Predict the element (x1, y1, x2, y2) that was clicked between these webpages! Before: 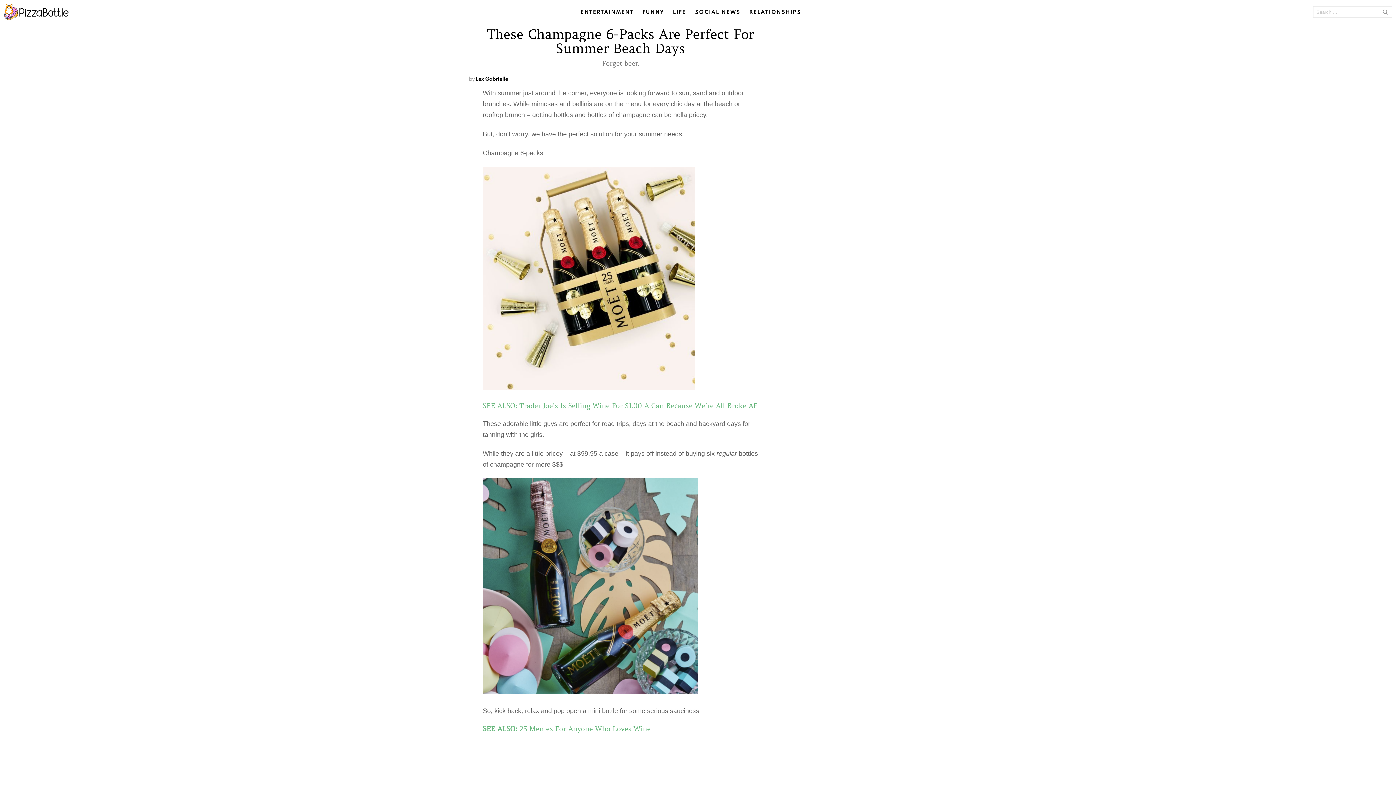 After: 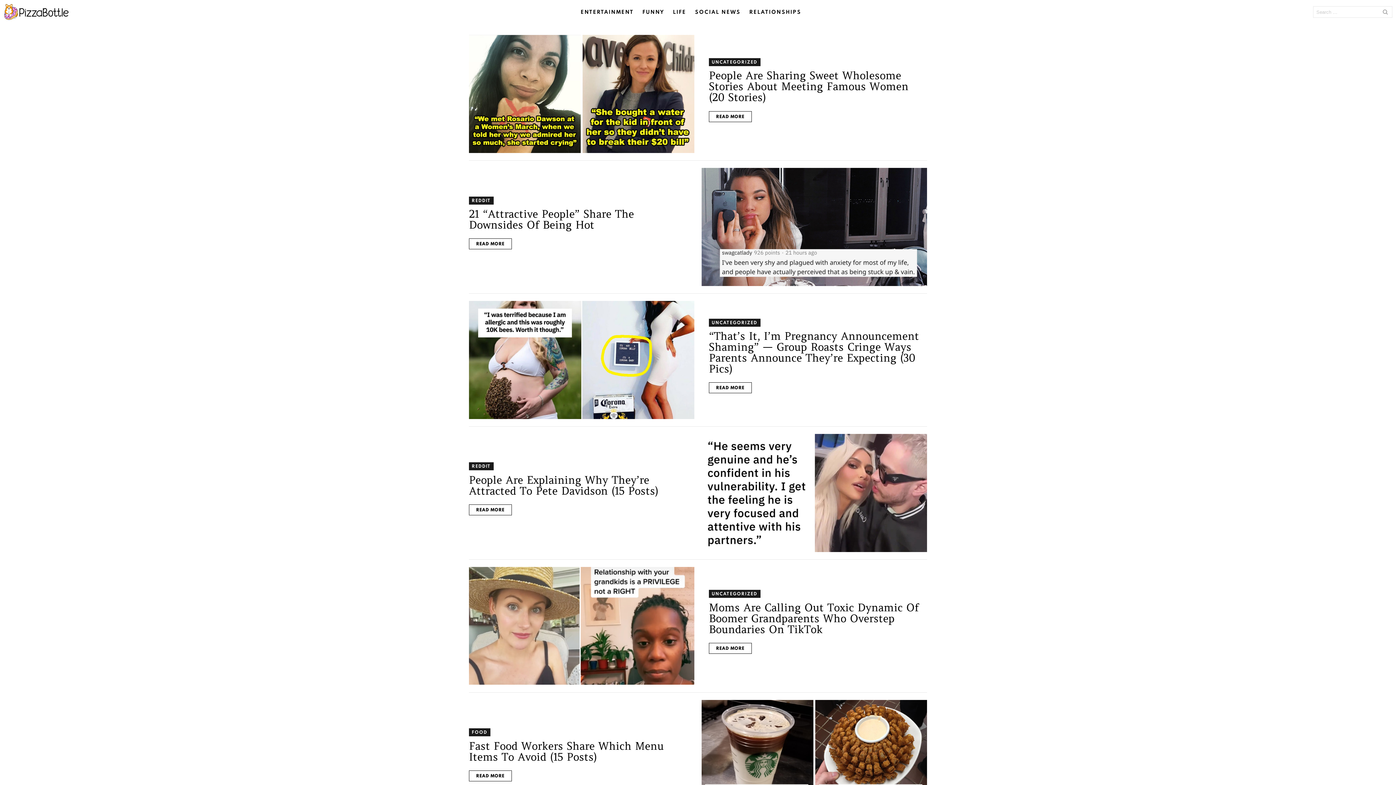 Action: bbox: (3, 3, 69, 20)